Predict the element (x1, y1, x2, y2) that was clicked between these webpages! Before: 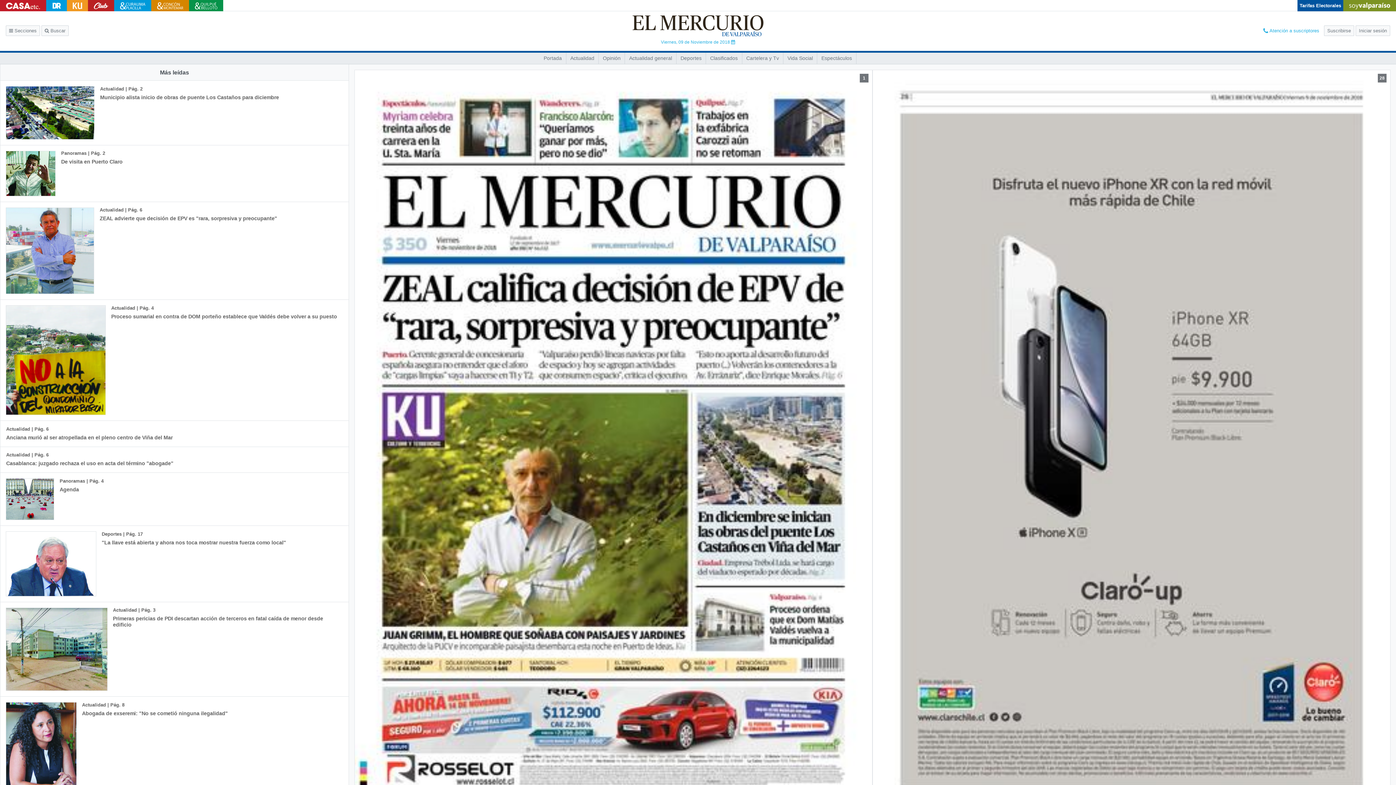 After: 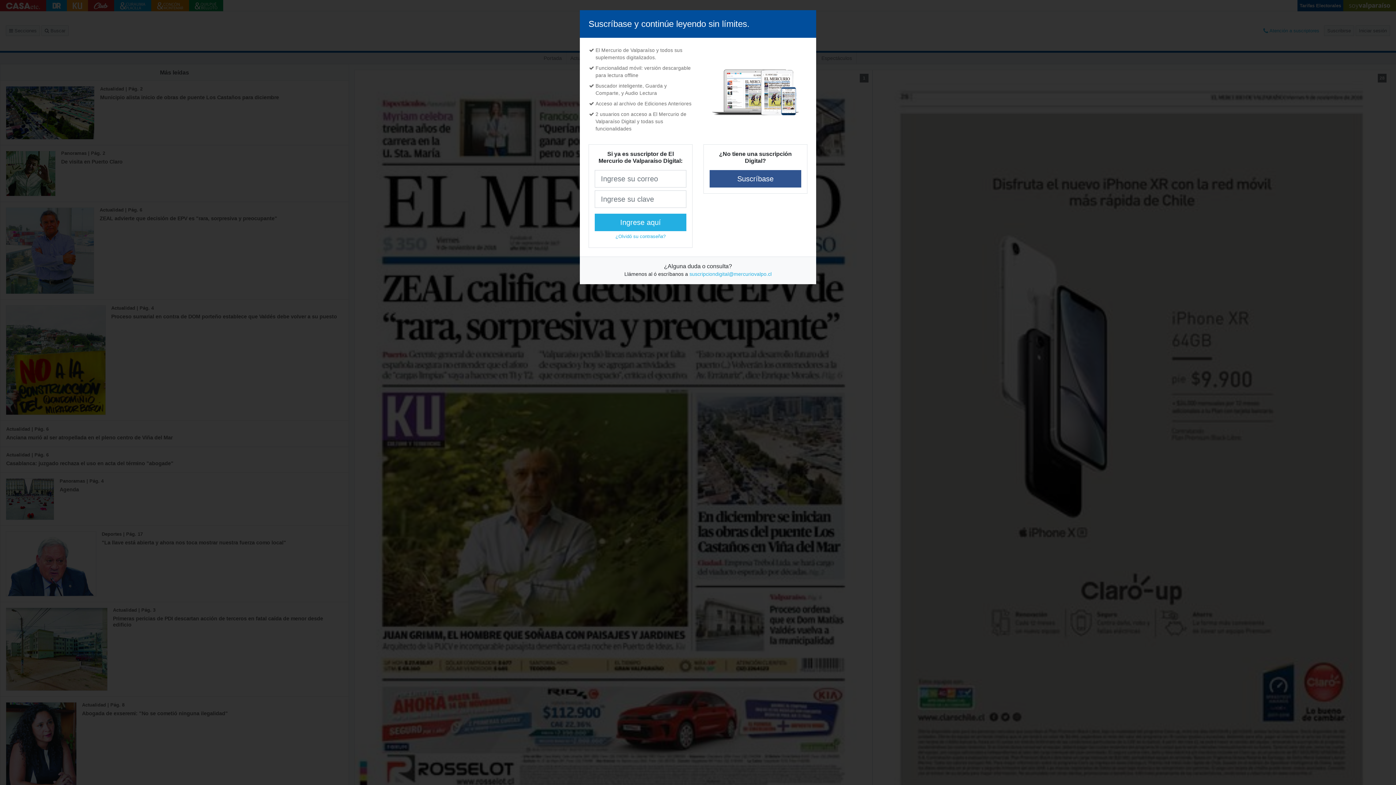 Action: label: Iniciar sesión bbox: (1356, 25, 1390, 36)